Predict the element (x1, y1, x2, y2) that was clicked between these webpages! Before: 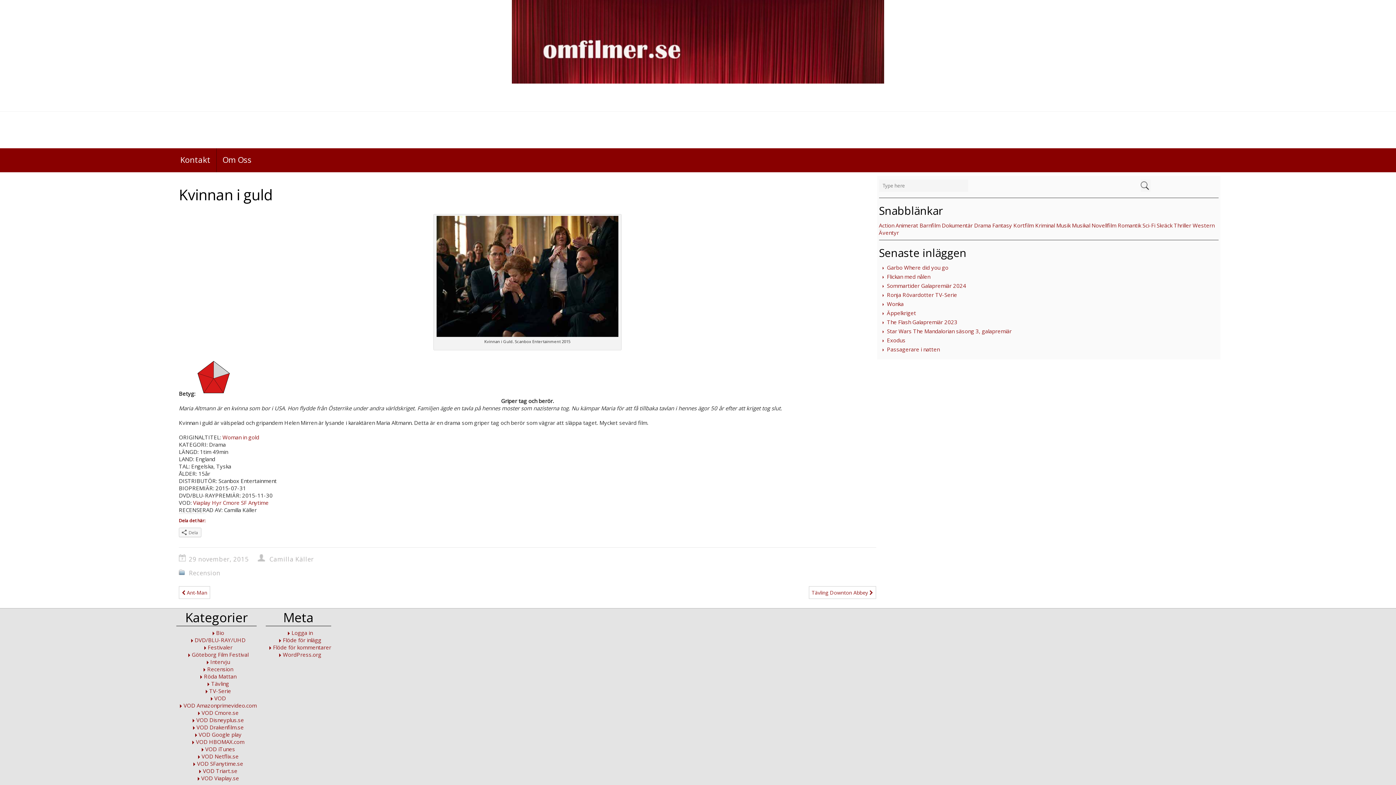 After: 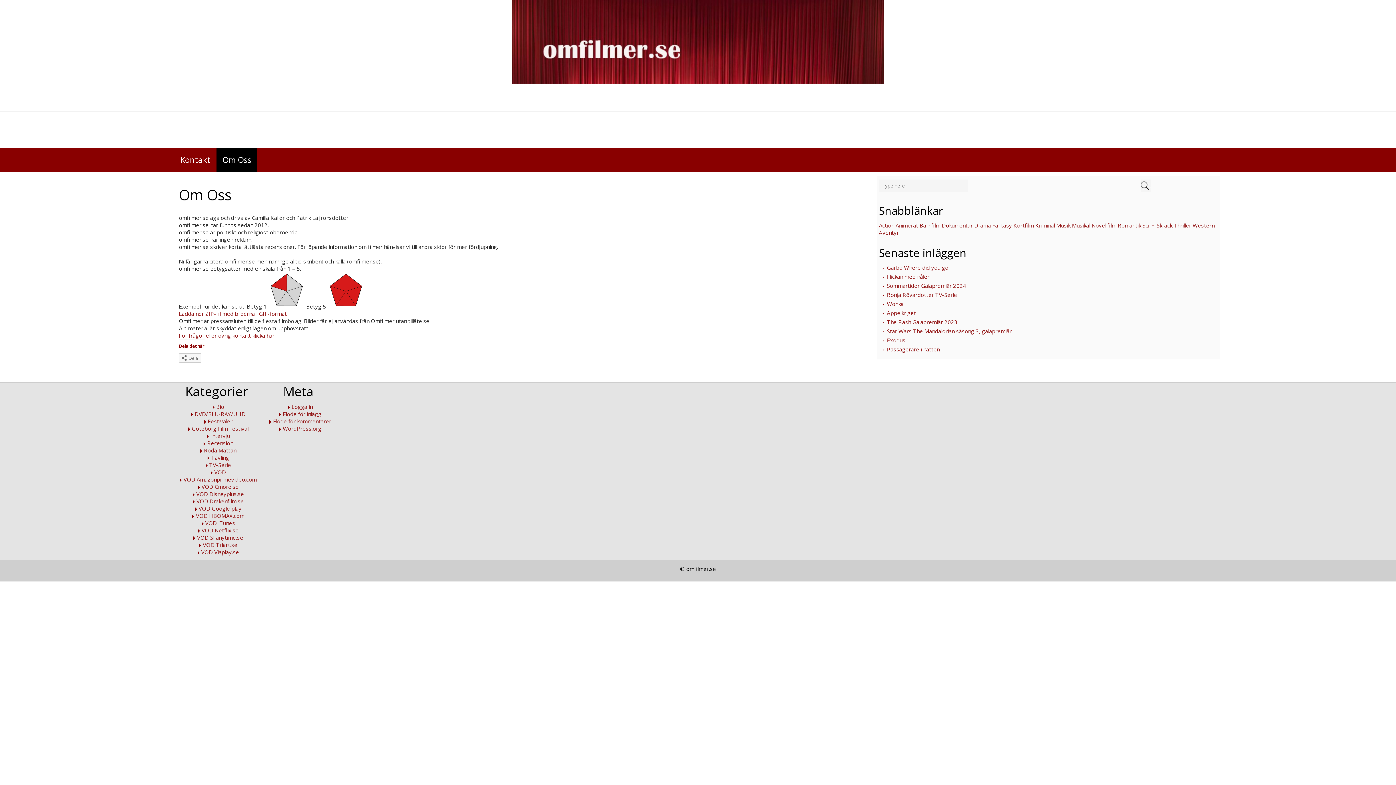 Action: label: Om Oss bbox: (216, 148, 257, 172)